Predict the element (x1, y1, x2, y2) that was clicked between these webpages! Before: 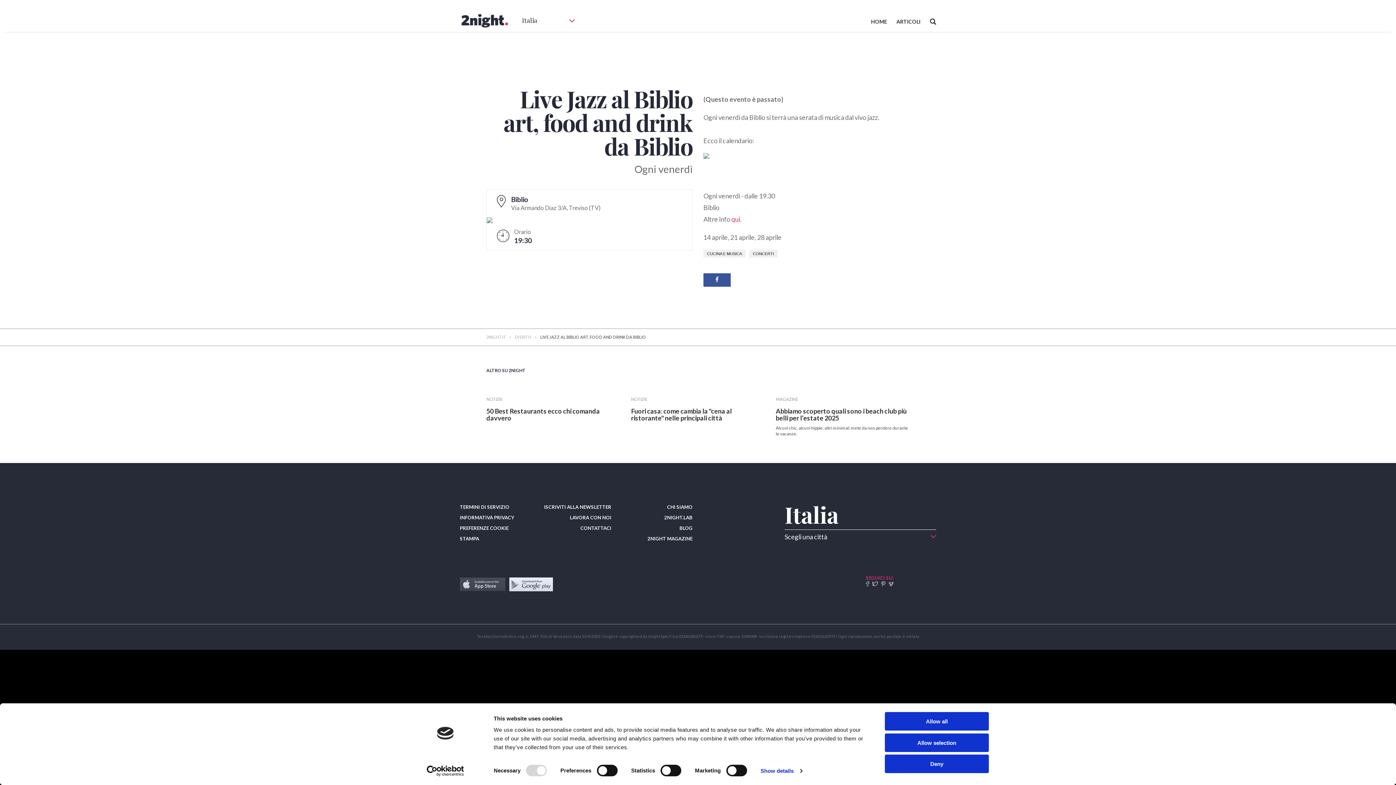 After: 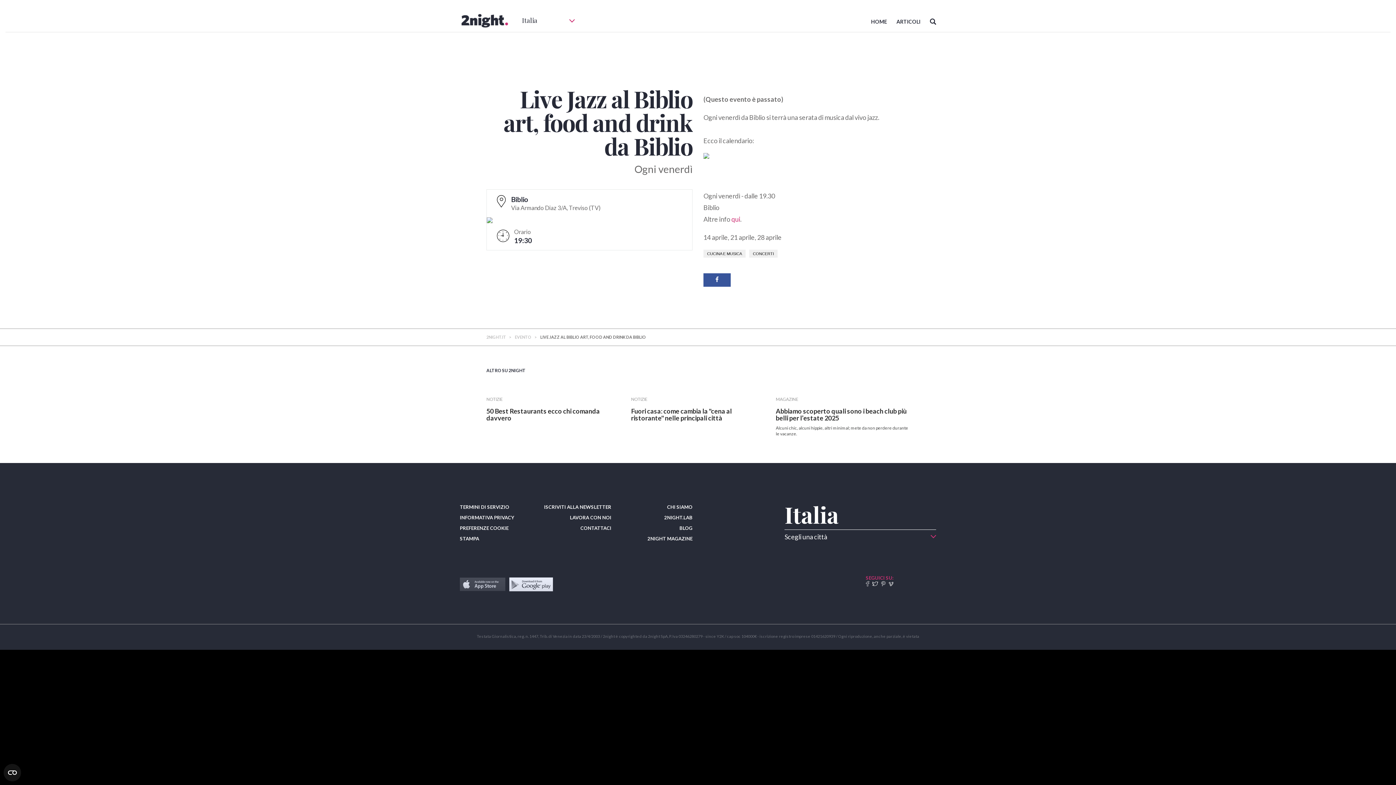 Action: bbox: (885, 755, 989, 773) label: Deny